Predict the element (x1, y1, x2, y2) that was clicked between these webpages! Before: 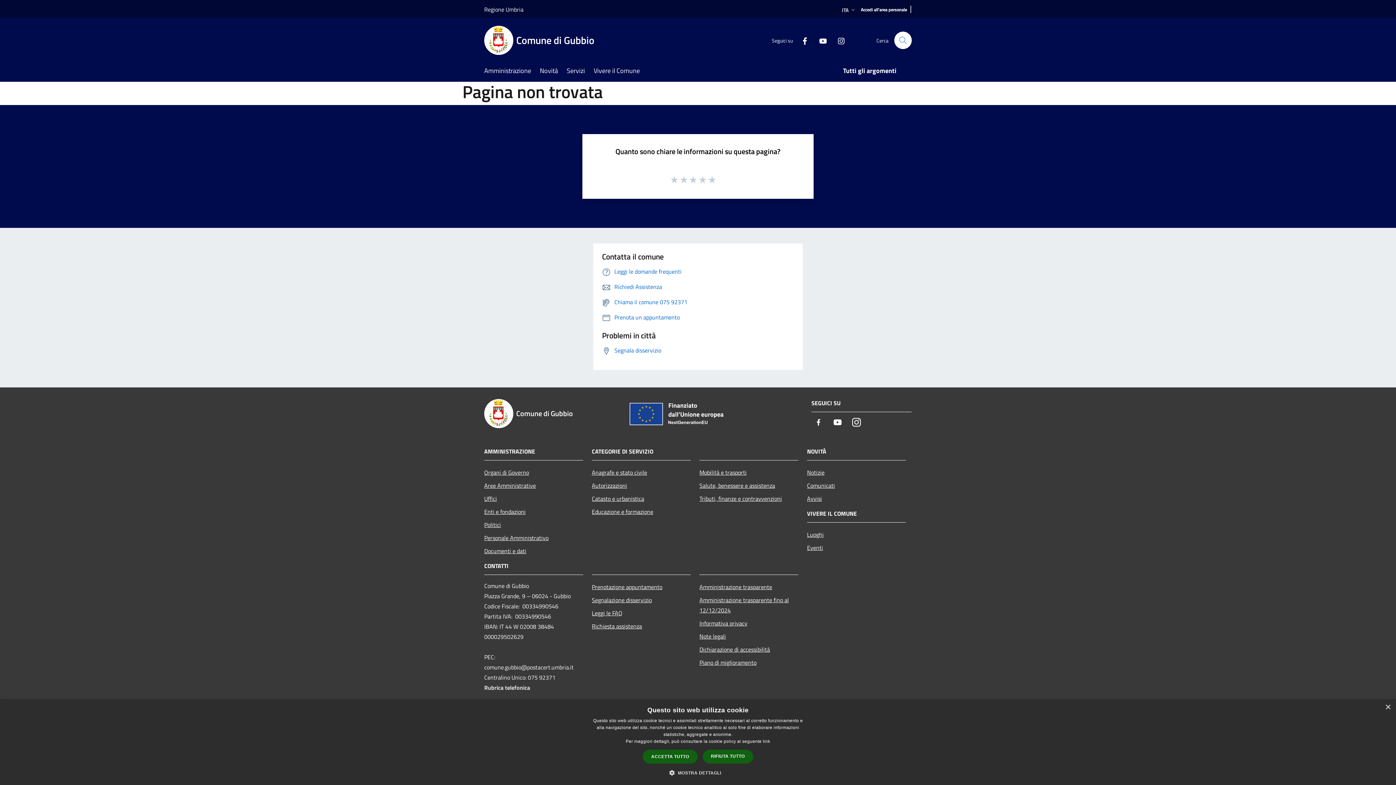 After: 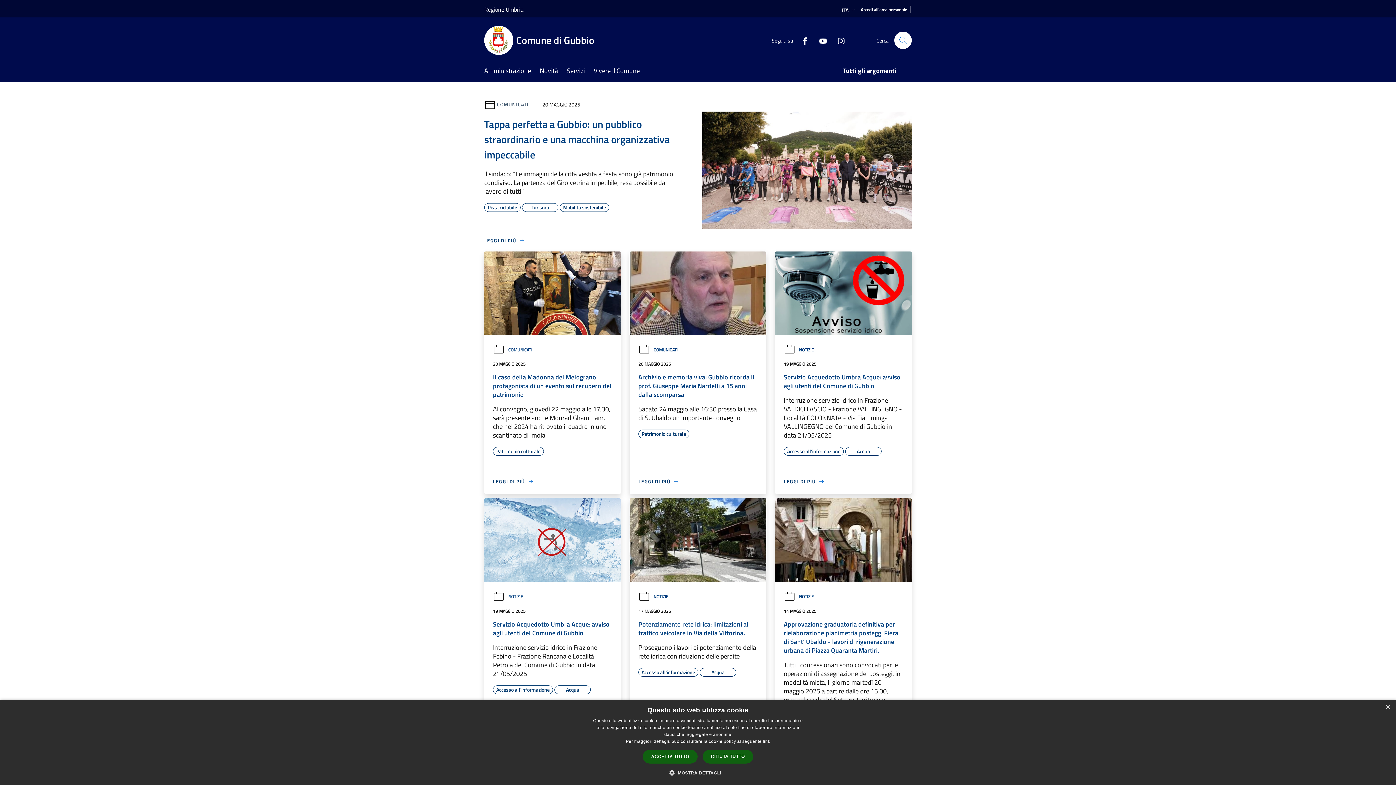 Action: bbox: (484, 399, 621, 428) label: Comune di Gubbio